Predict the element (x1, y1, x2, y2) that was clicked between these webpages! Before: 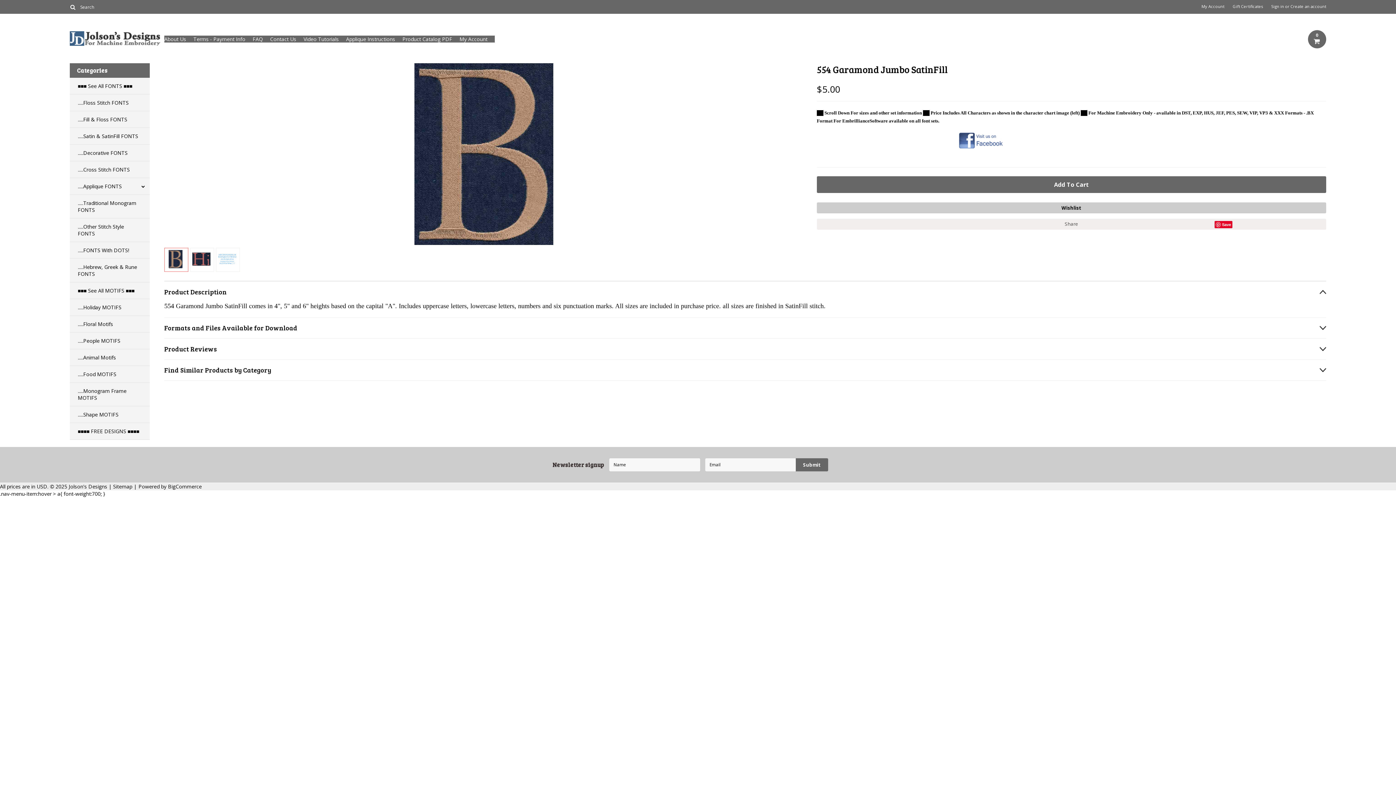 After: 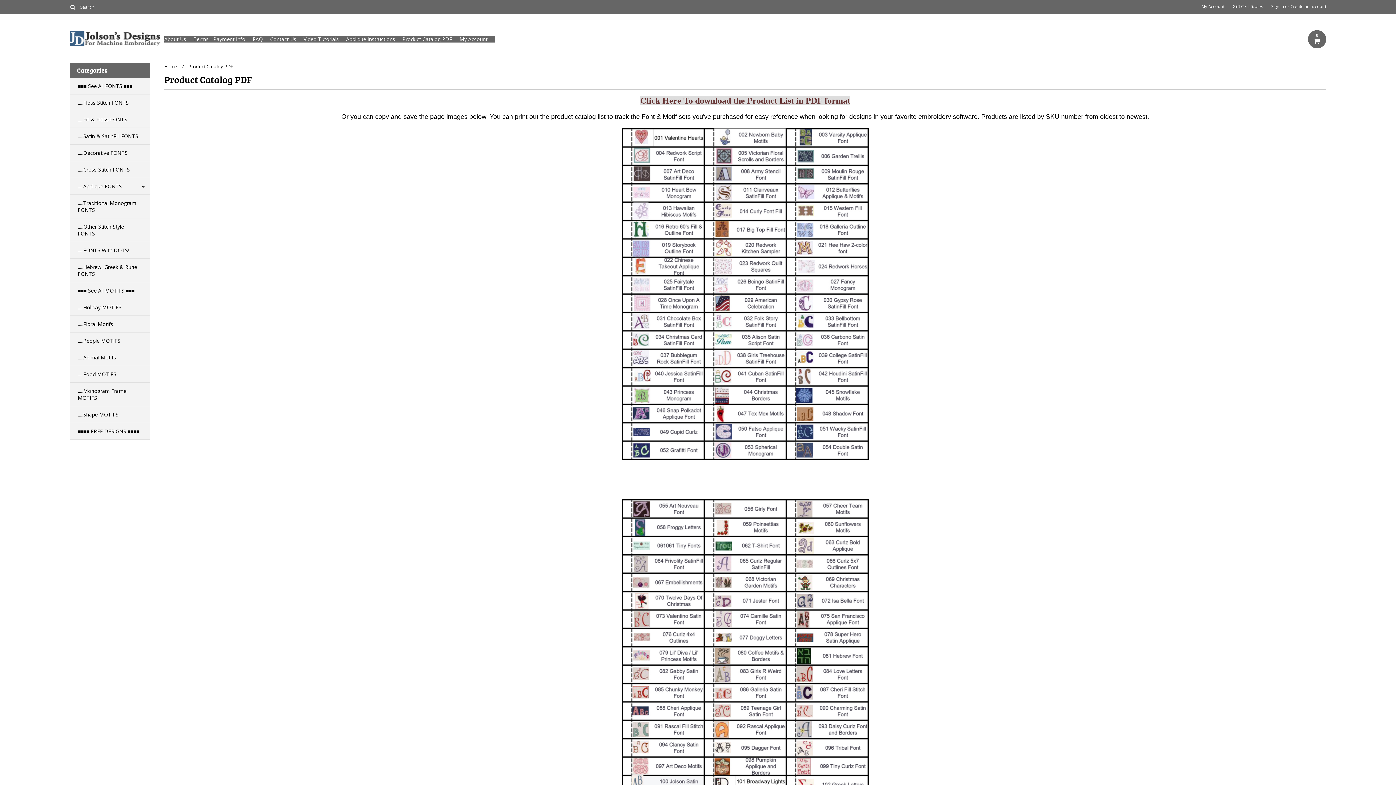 Action: label: Product Catalog PDF bbox: (402, 34, 459, 43)